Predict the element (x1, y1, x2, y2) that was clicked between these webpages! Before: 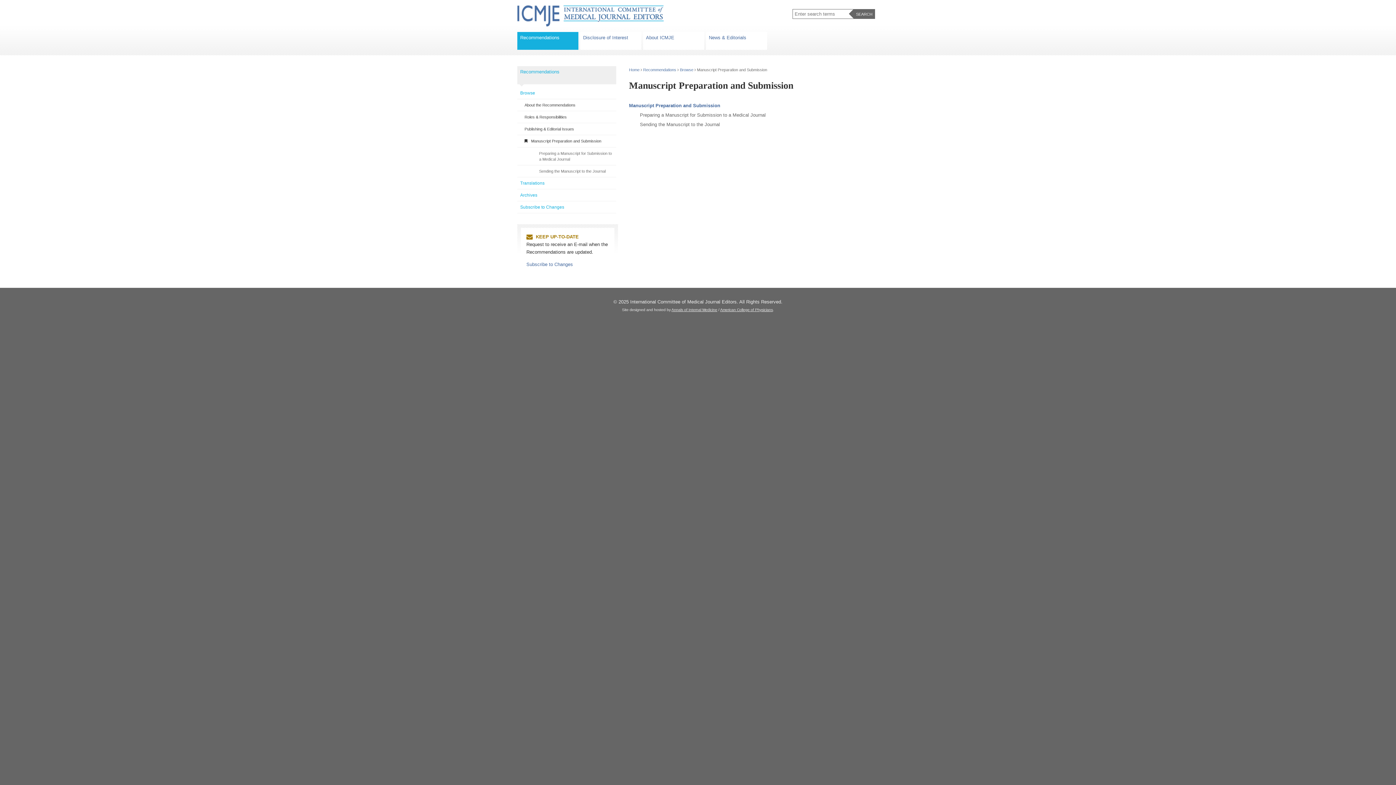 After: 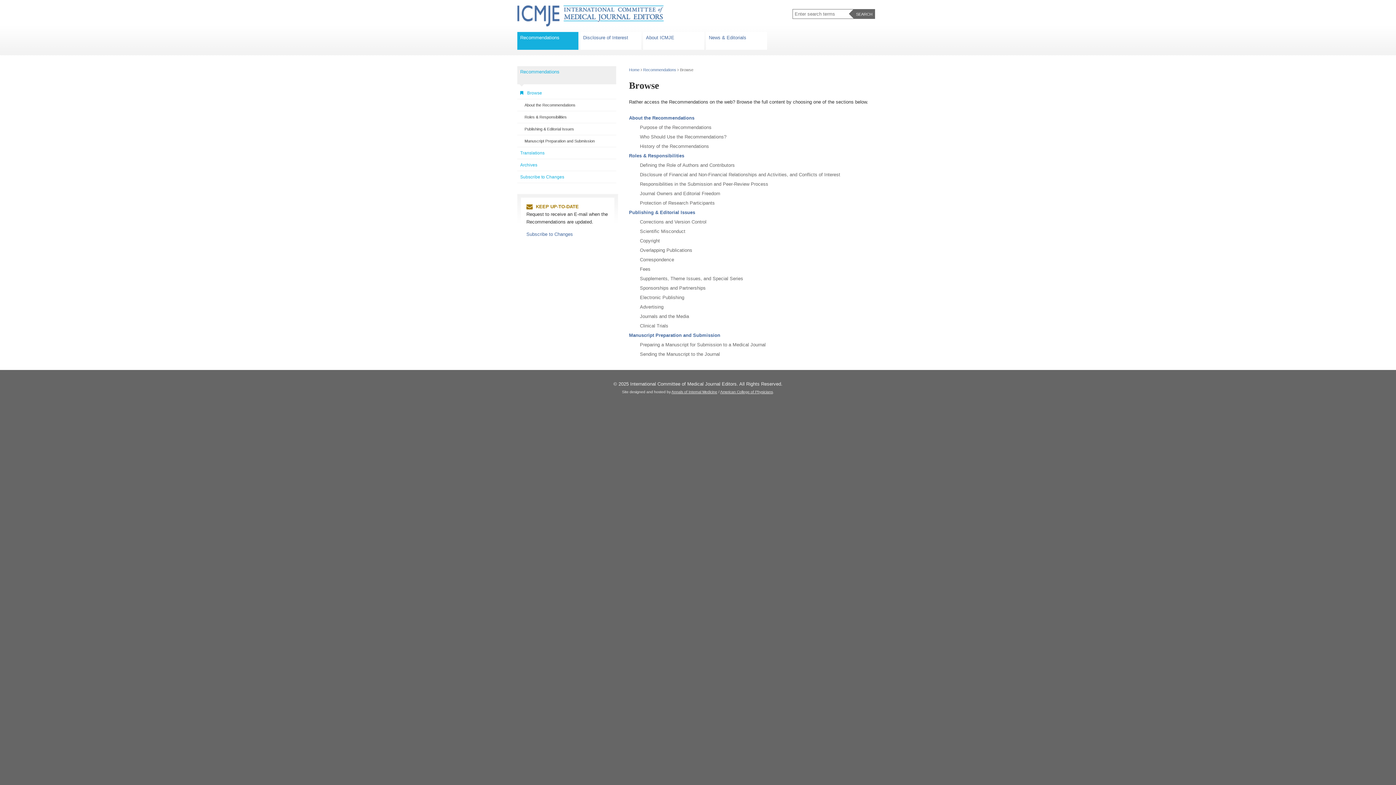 Action: label: Browse bbox: (517, 87, 616, 99)